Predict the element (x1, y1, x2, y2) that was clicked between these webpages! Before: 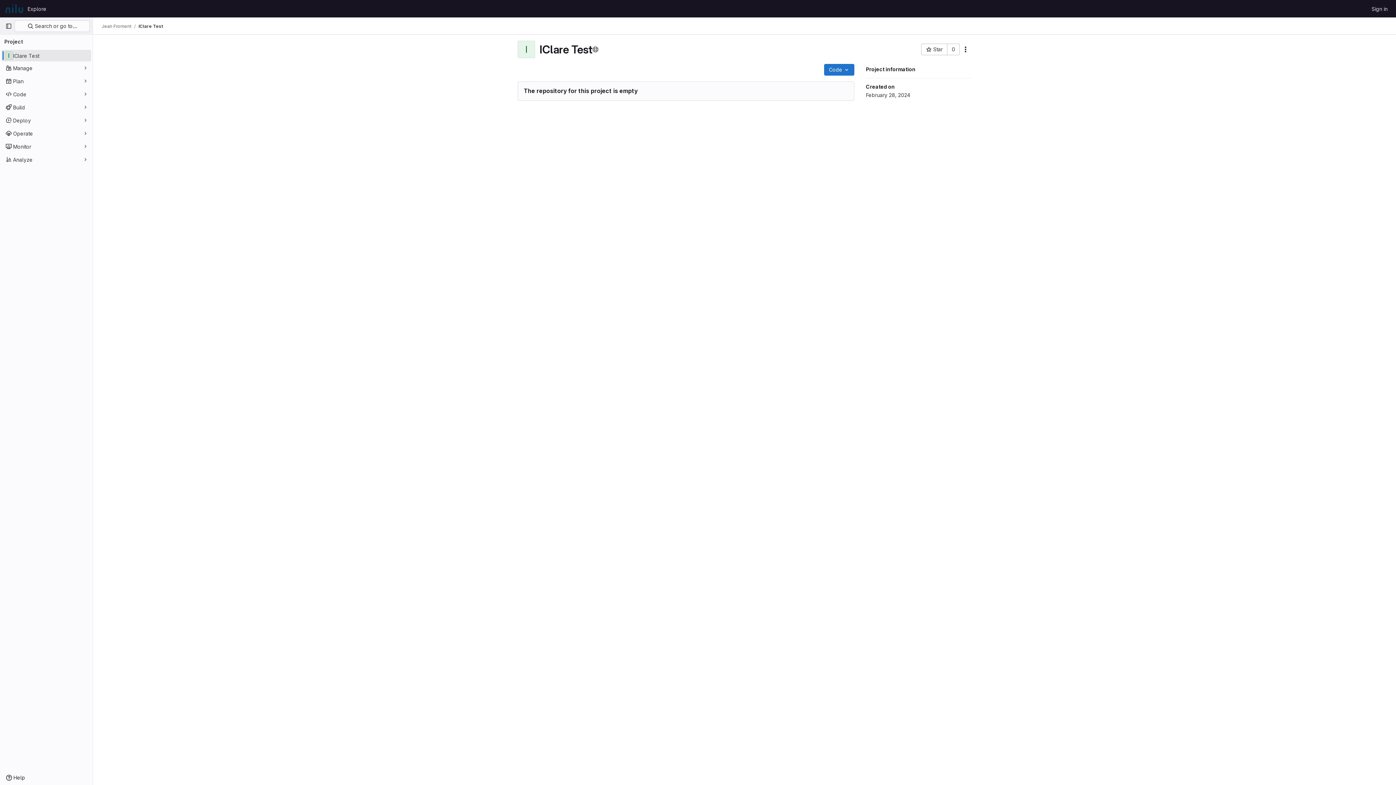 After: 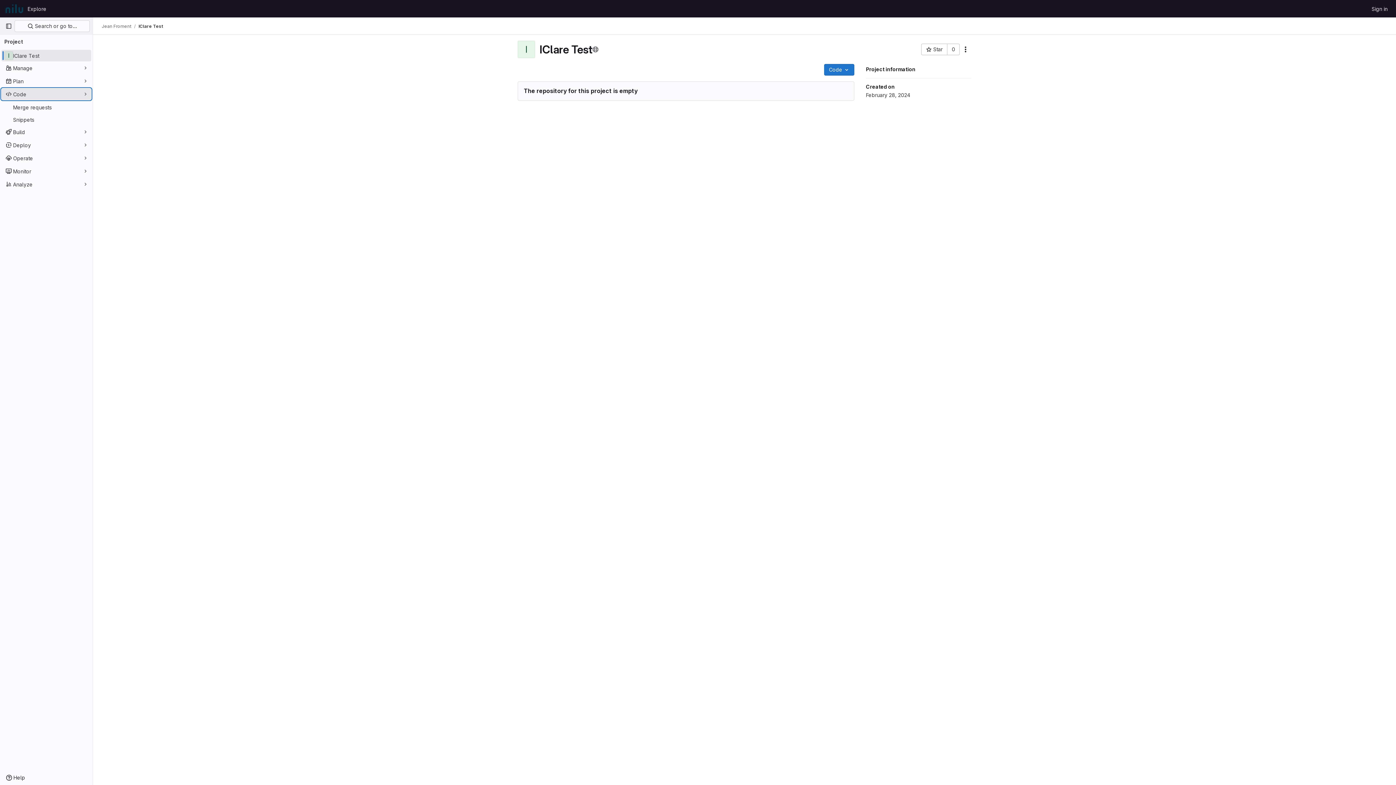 Action: bbox: (1, 88, 91, 100) label: Code